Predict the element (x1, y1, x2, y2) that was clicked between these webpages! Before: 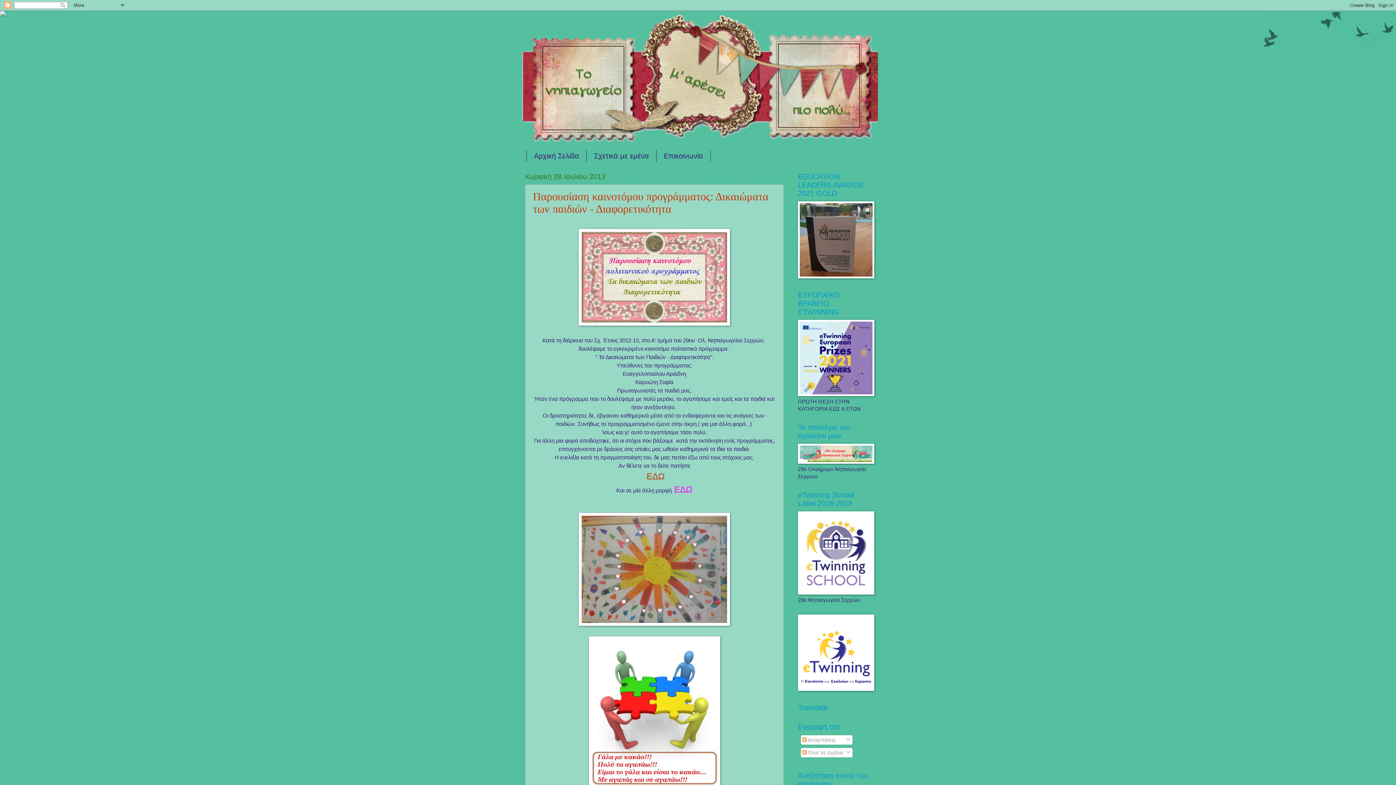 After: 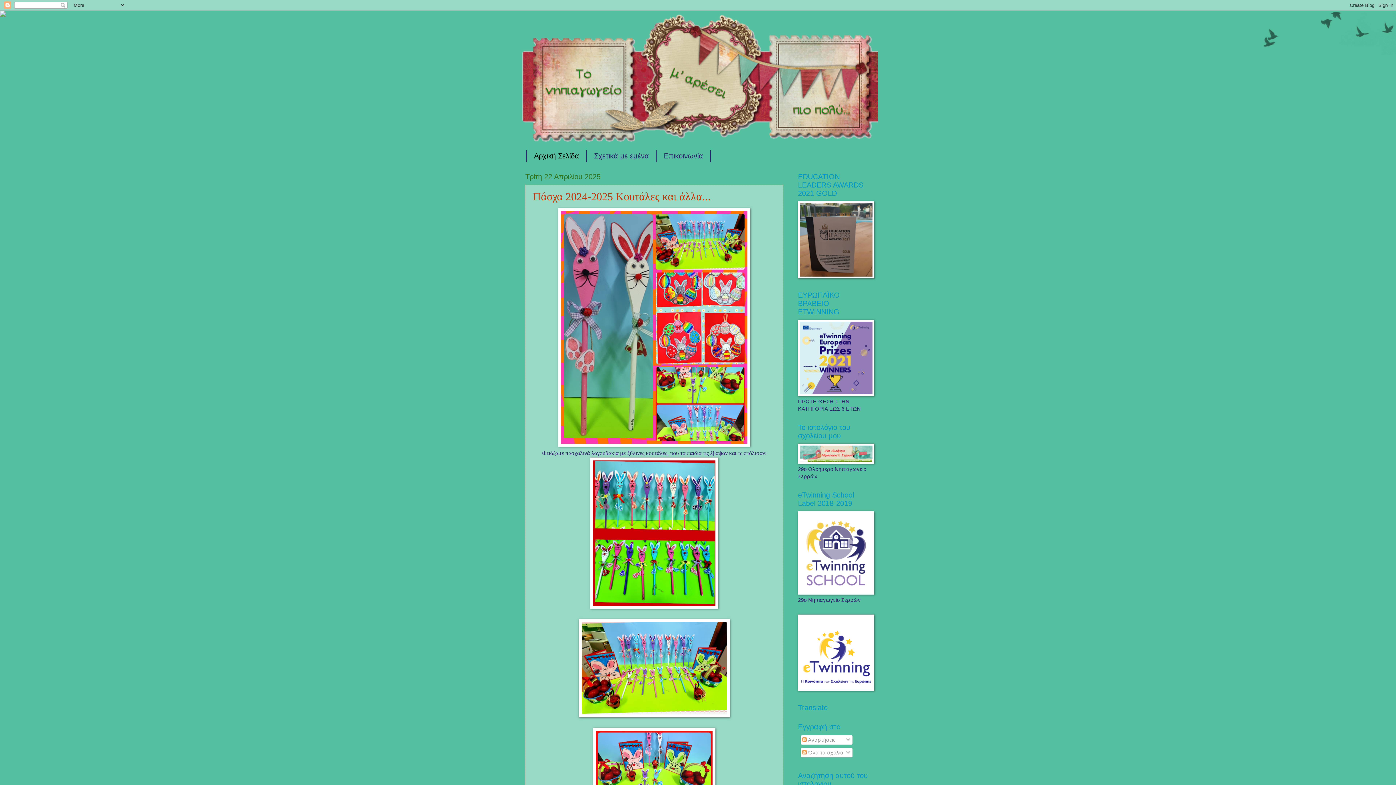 Action: bbox: (526, 150, 586, 162) label: Αρχική Σελίδα